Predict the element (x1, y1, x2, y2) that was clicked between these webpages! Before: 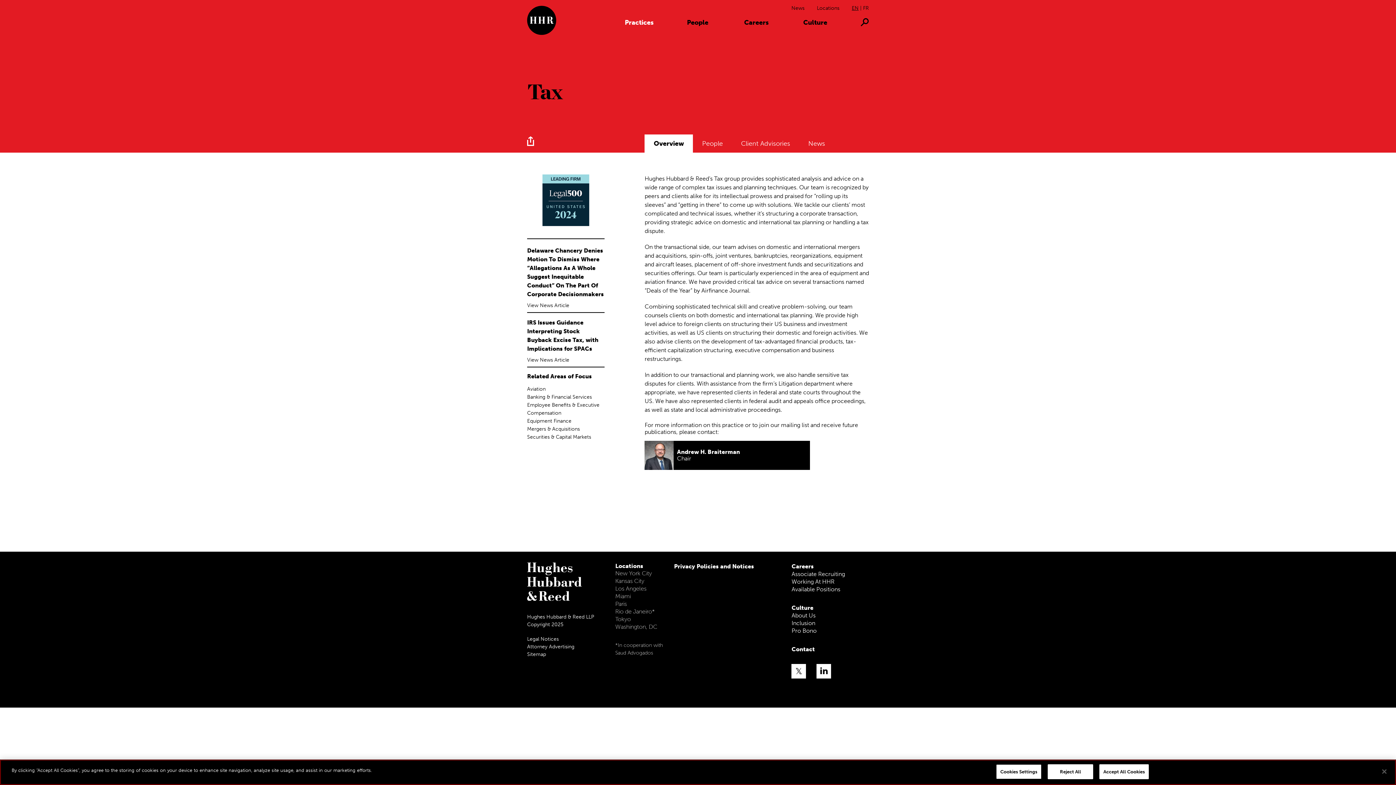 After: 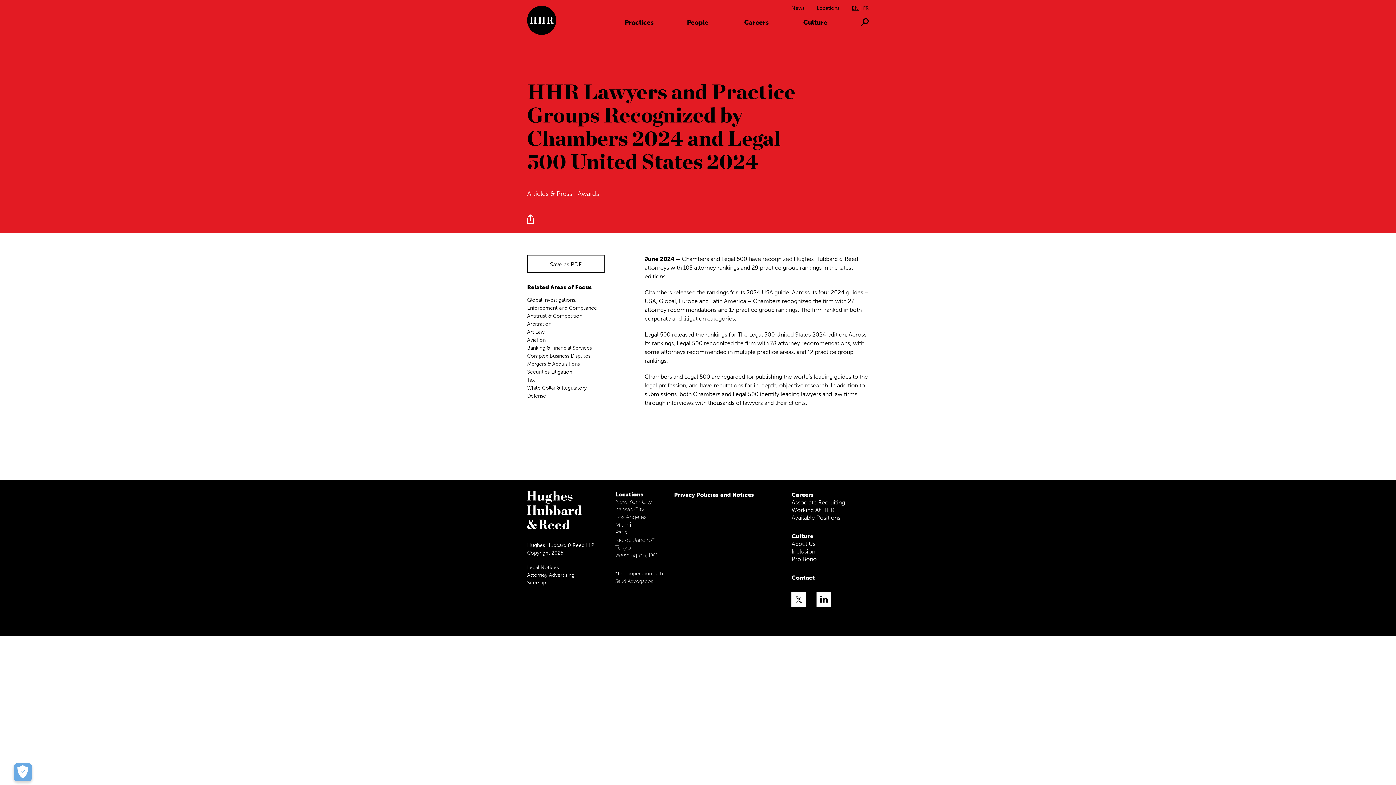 Action: bbox: (527, 174, 604, 239)